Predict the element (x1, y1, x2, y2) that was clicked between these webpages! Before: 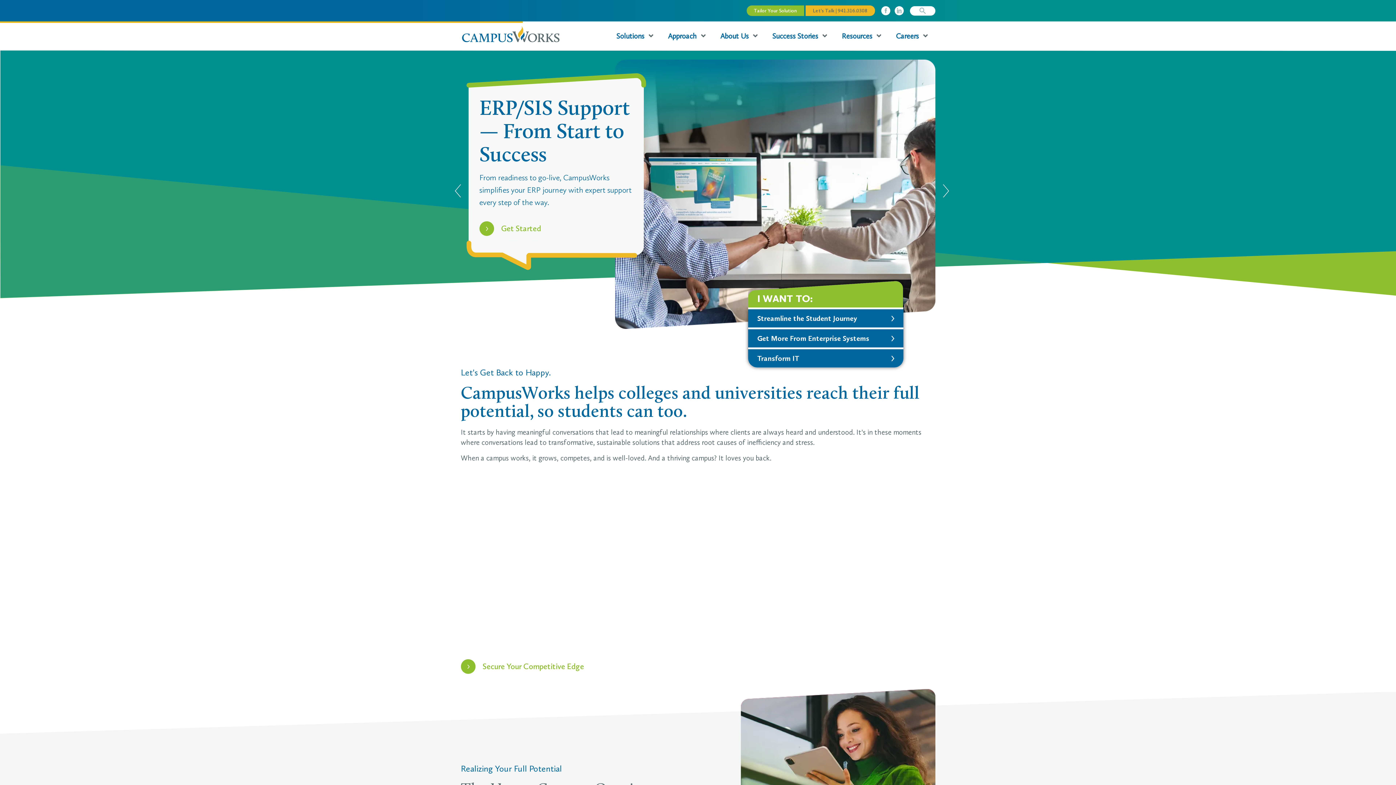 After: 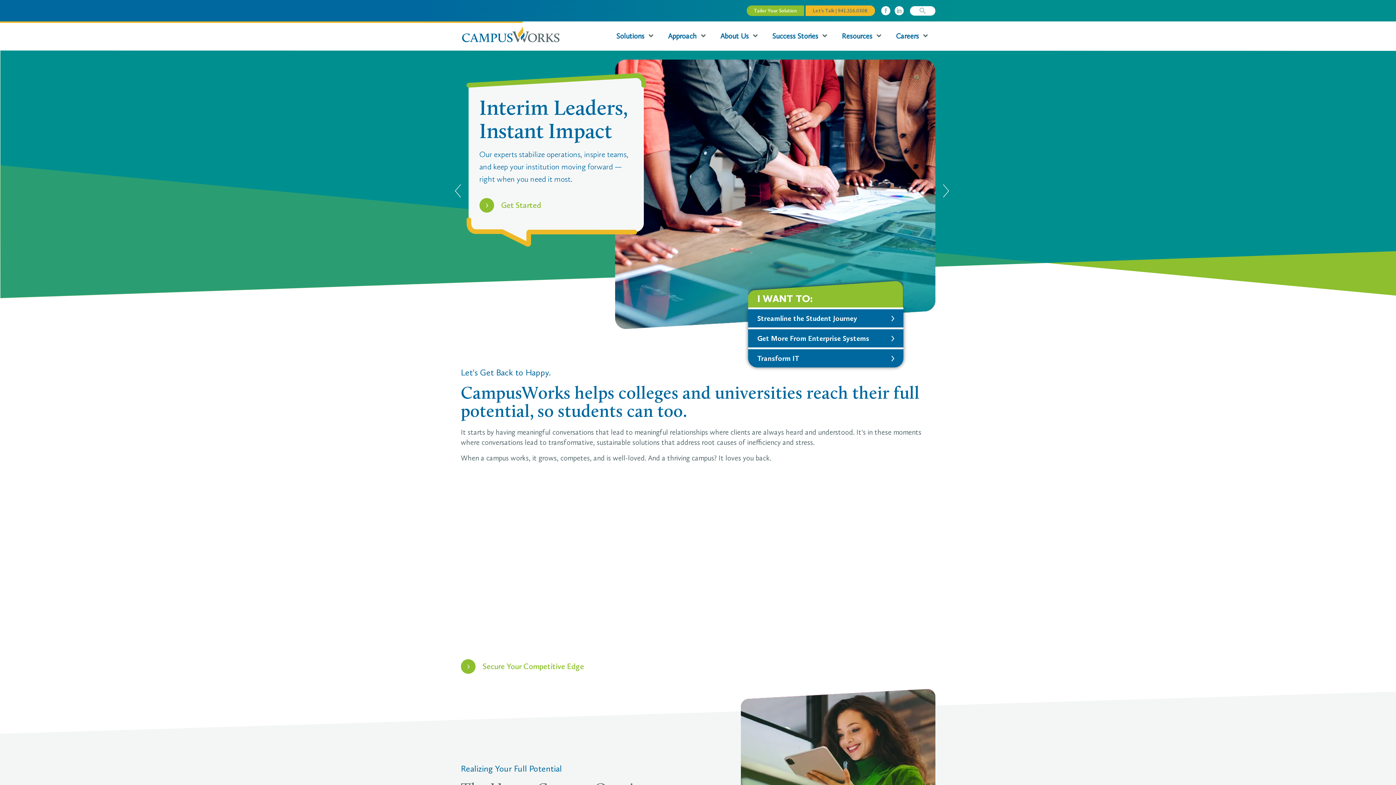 Action: bbox: (460, 29, 560, 37)